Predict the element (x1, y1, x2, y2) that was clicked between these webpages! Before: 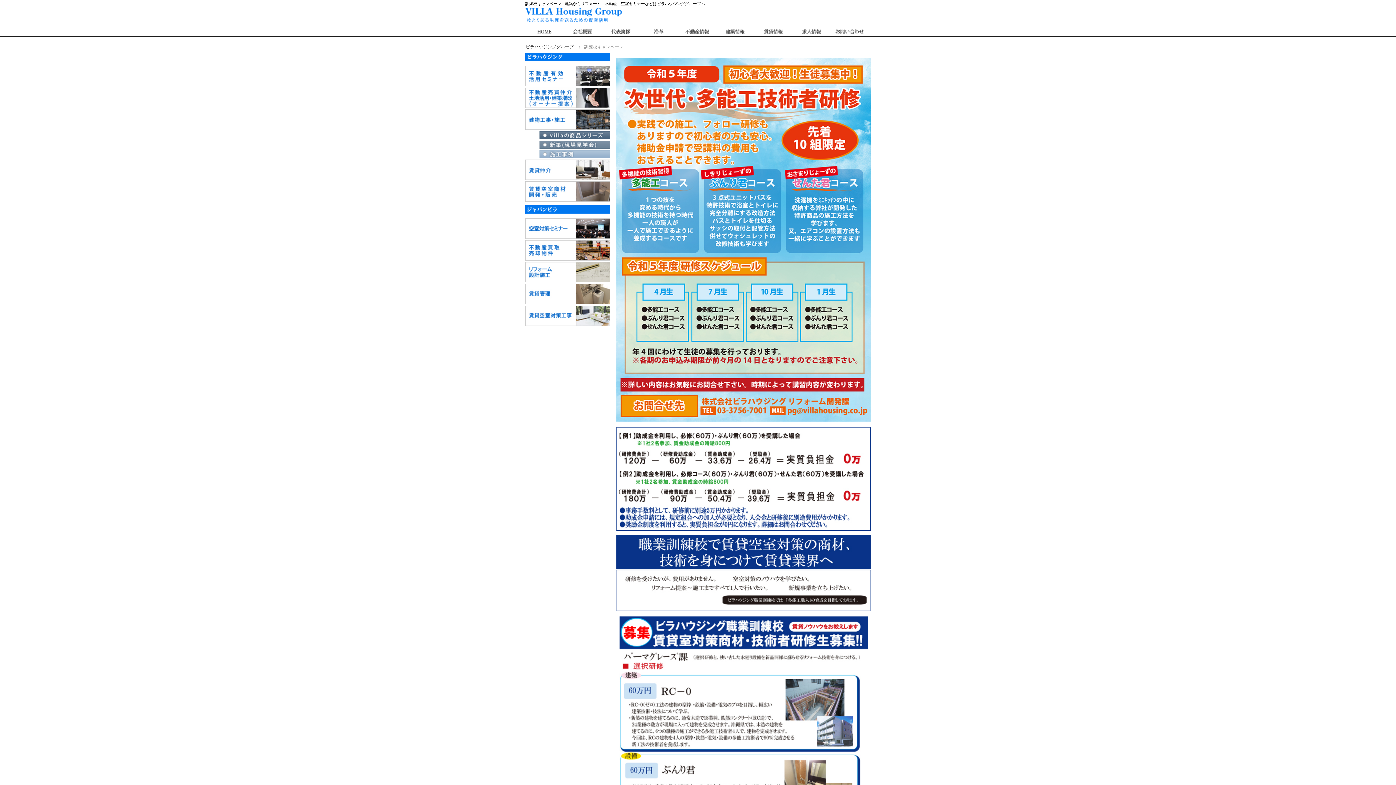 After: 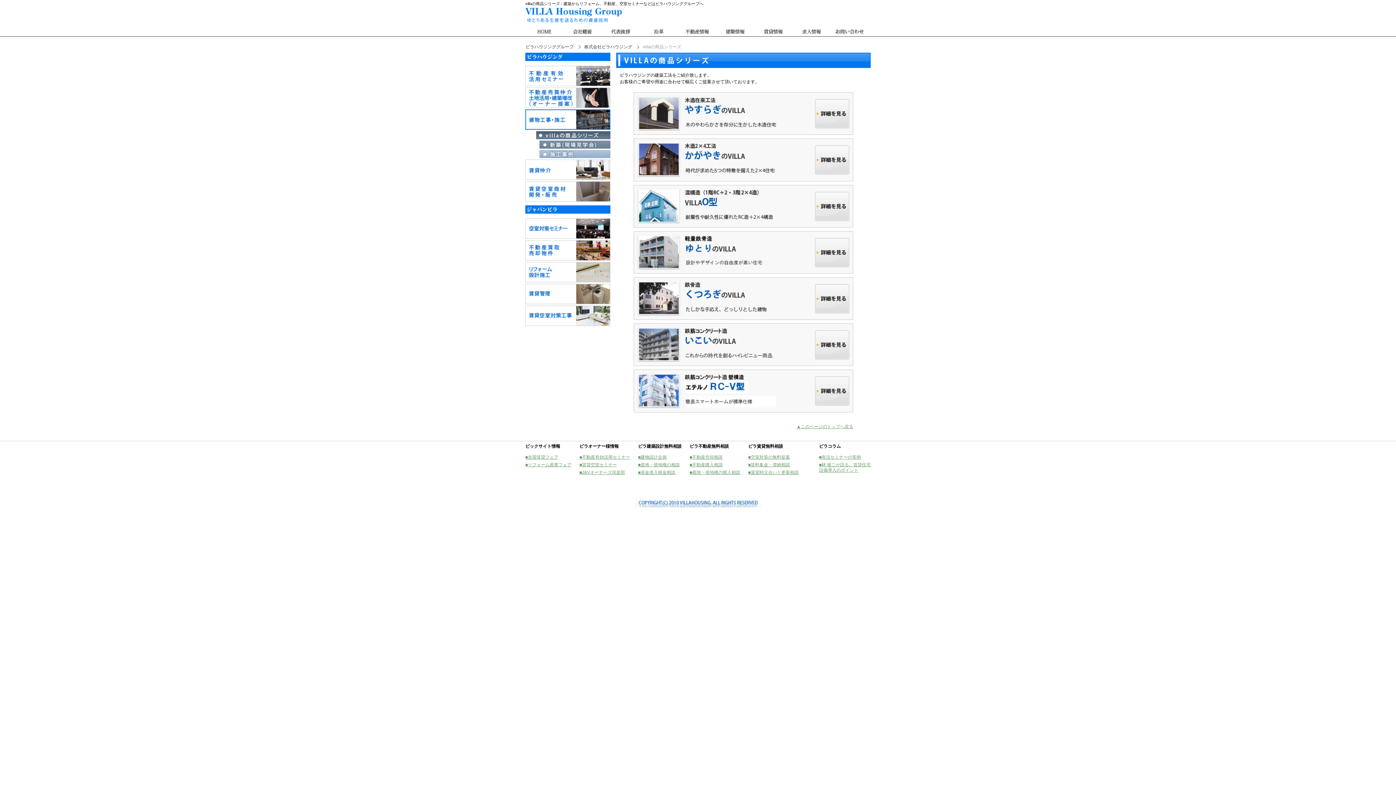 Action: bbox: (716, 31, 754, 36)